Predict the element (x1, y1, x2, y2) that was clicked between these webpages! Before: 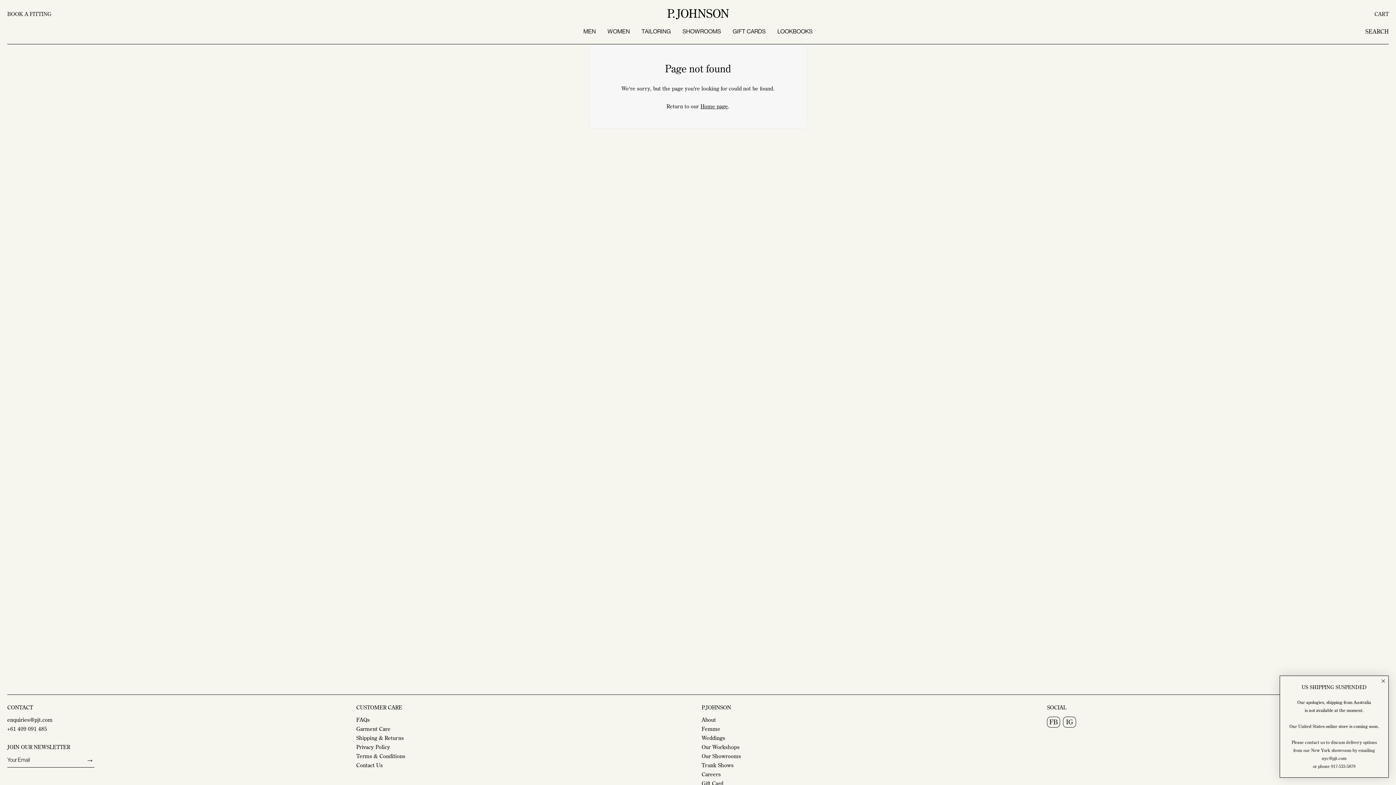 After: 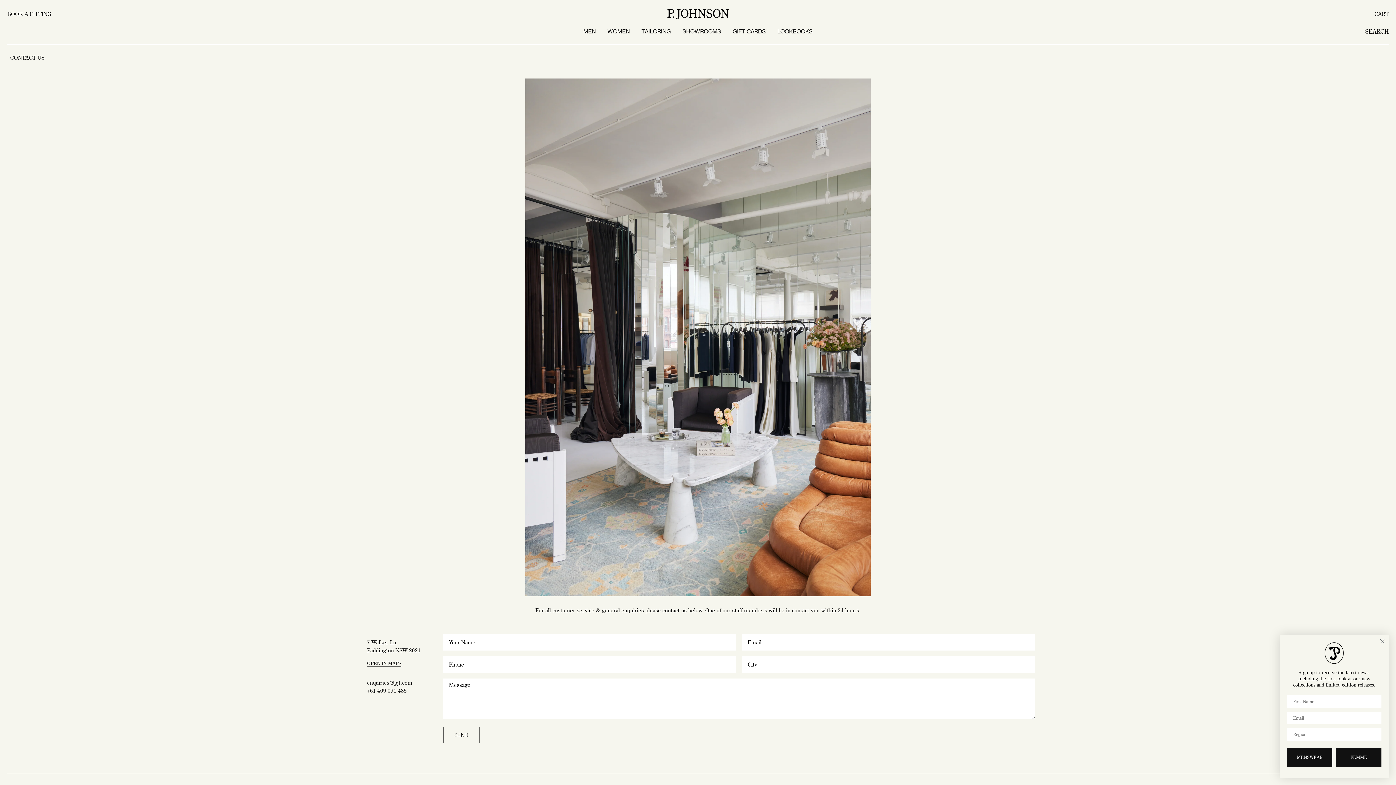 Action: label: Contact Us bbox: (356, 762, 382, 769)